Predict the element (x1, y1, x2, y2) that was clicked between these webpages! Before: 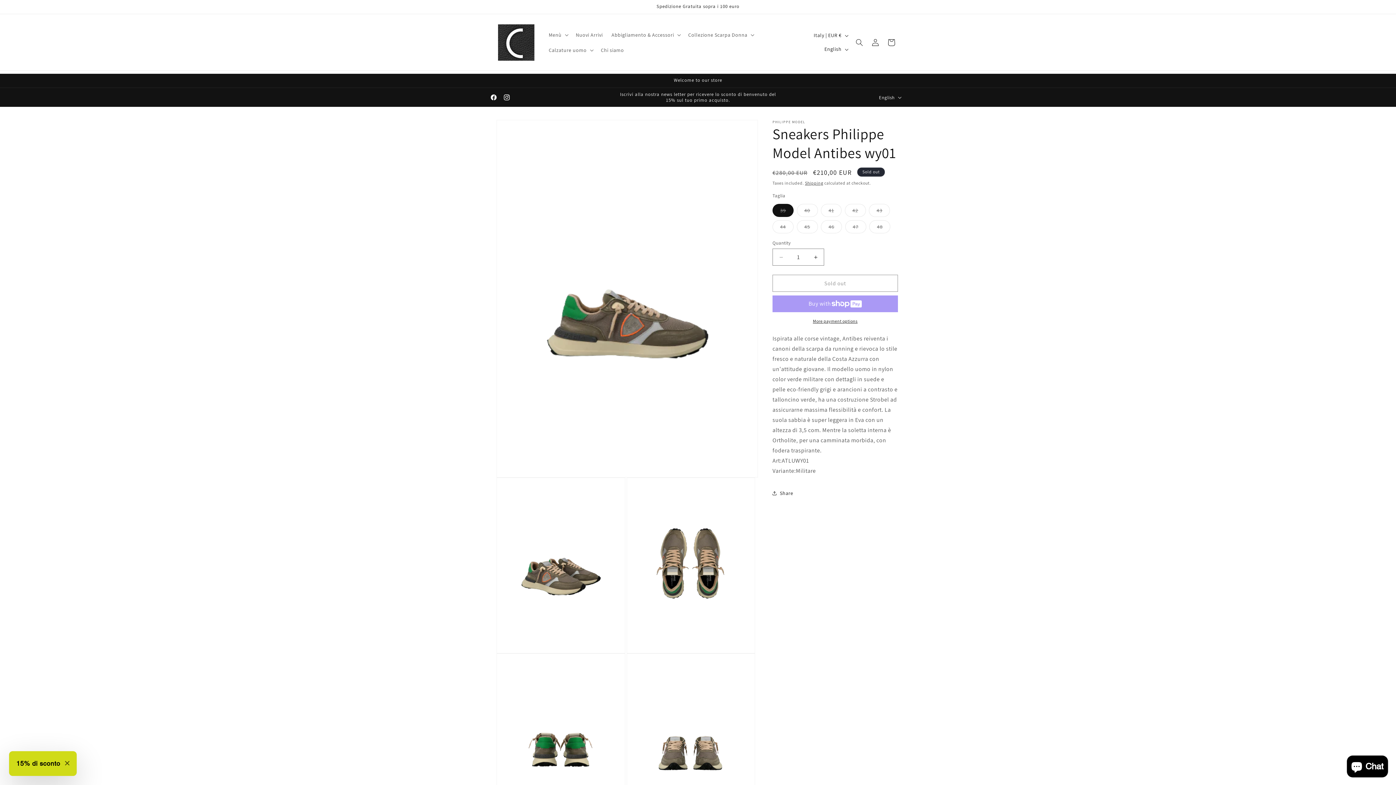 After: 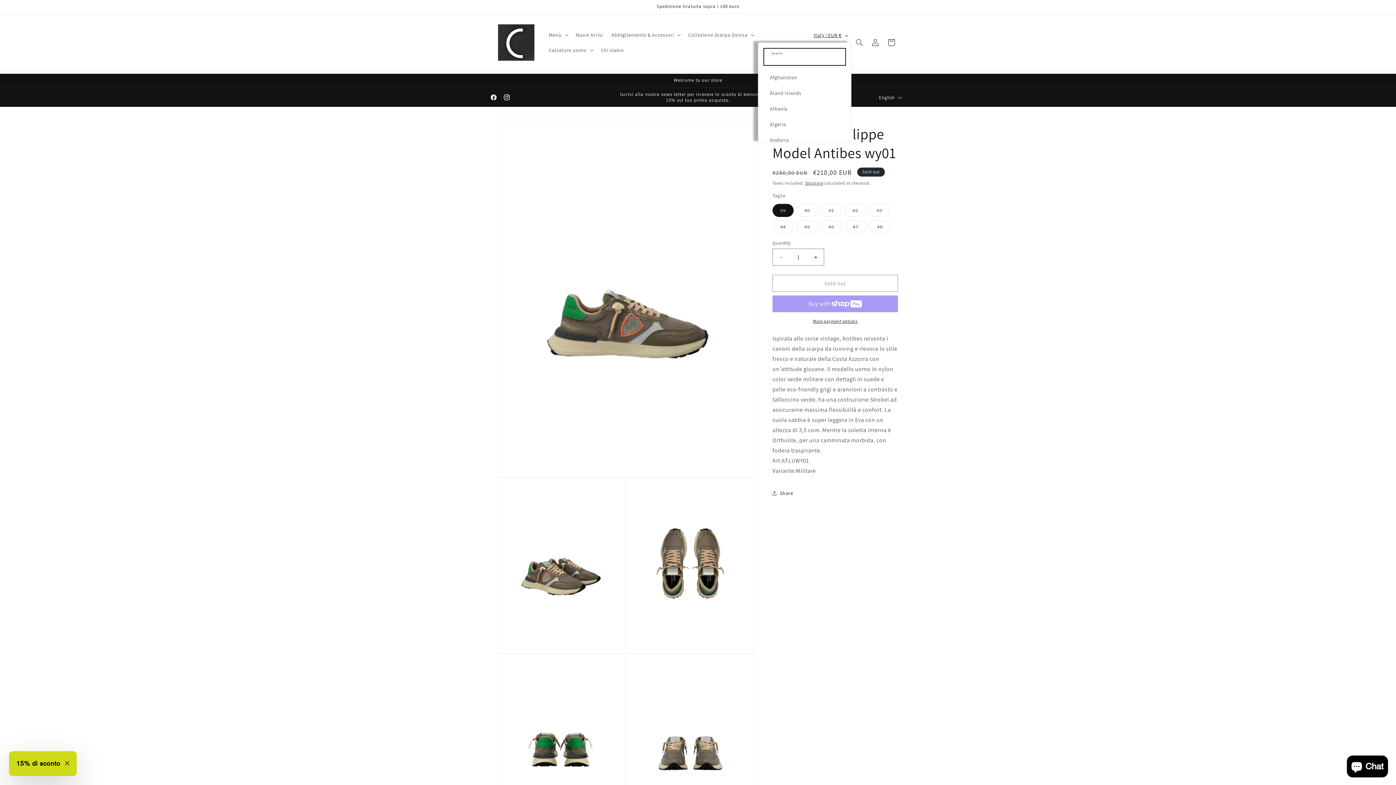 Action: bbox: (809, 28, 851, 42) label: Italy | EUR €